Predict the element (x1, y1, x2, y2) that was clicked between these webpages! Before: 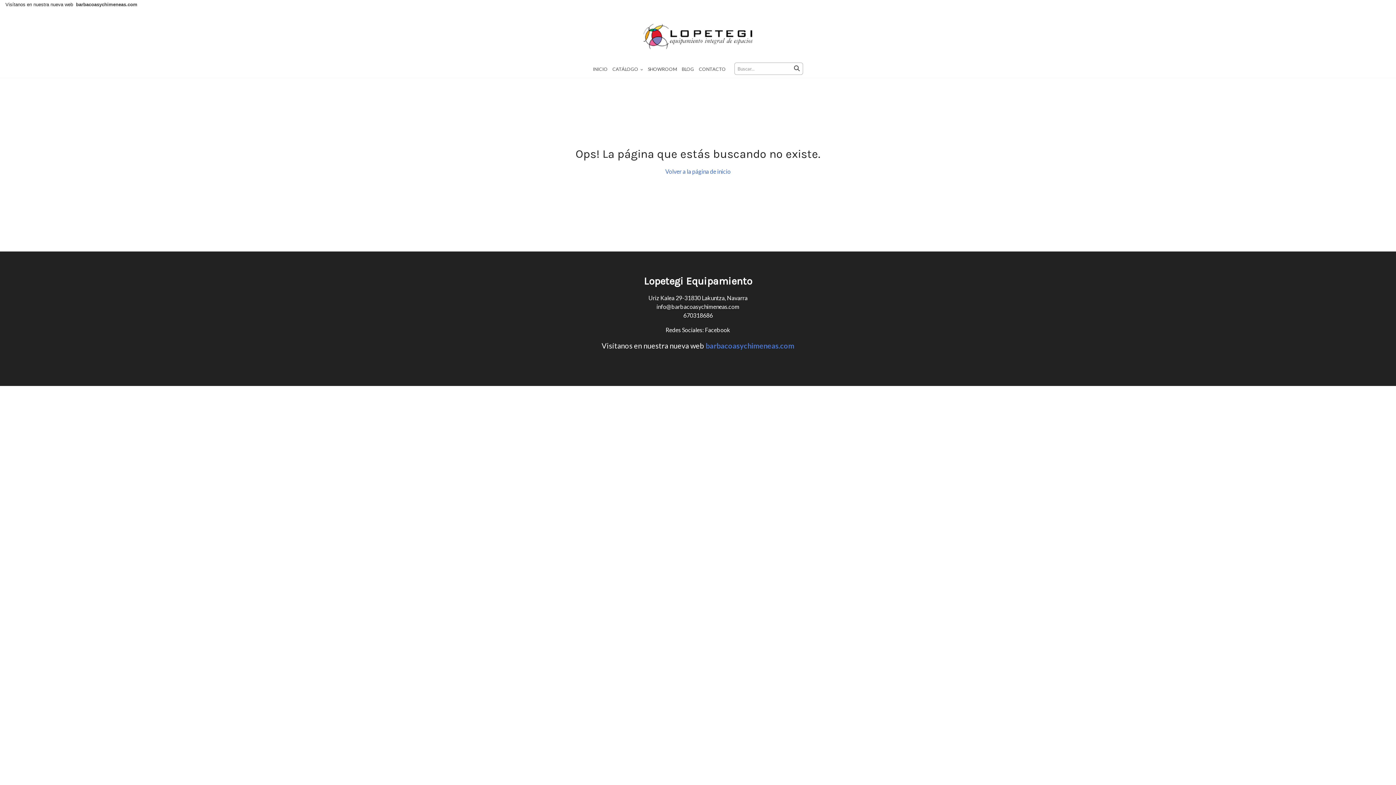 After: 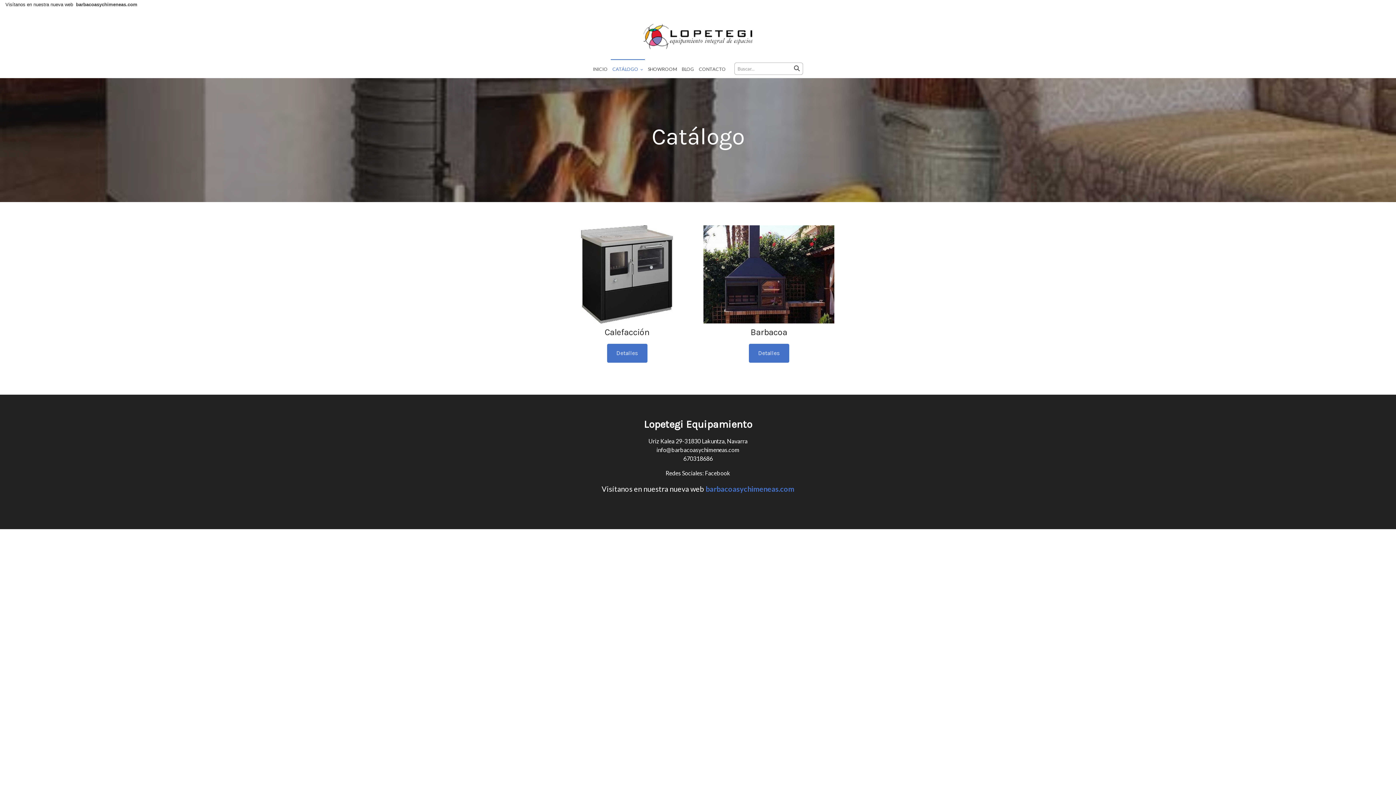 Action: bbox: (610, 59, 645, 78) label: CATÁLOGO 